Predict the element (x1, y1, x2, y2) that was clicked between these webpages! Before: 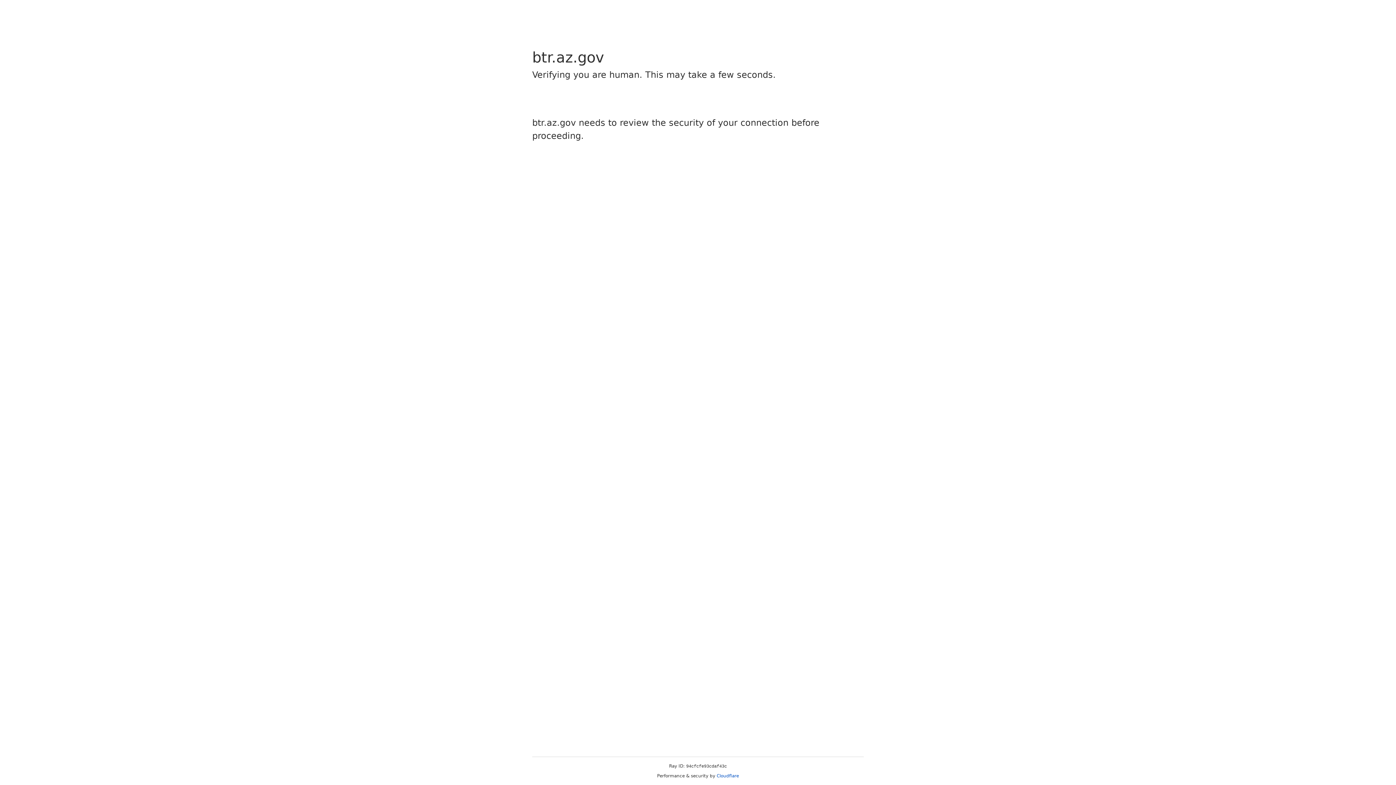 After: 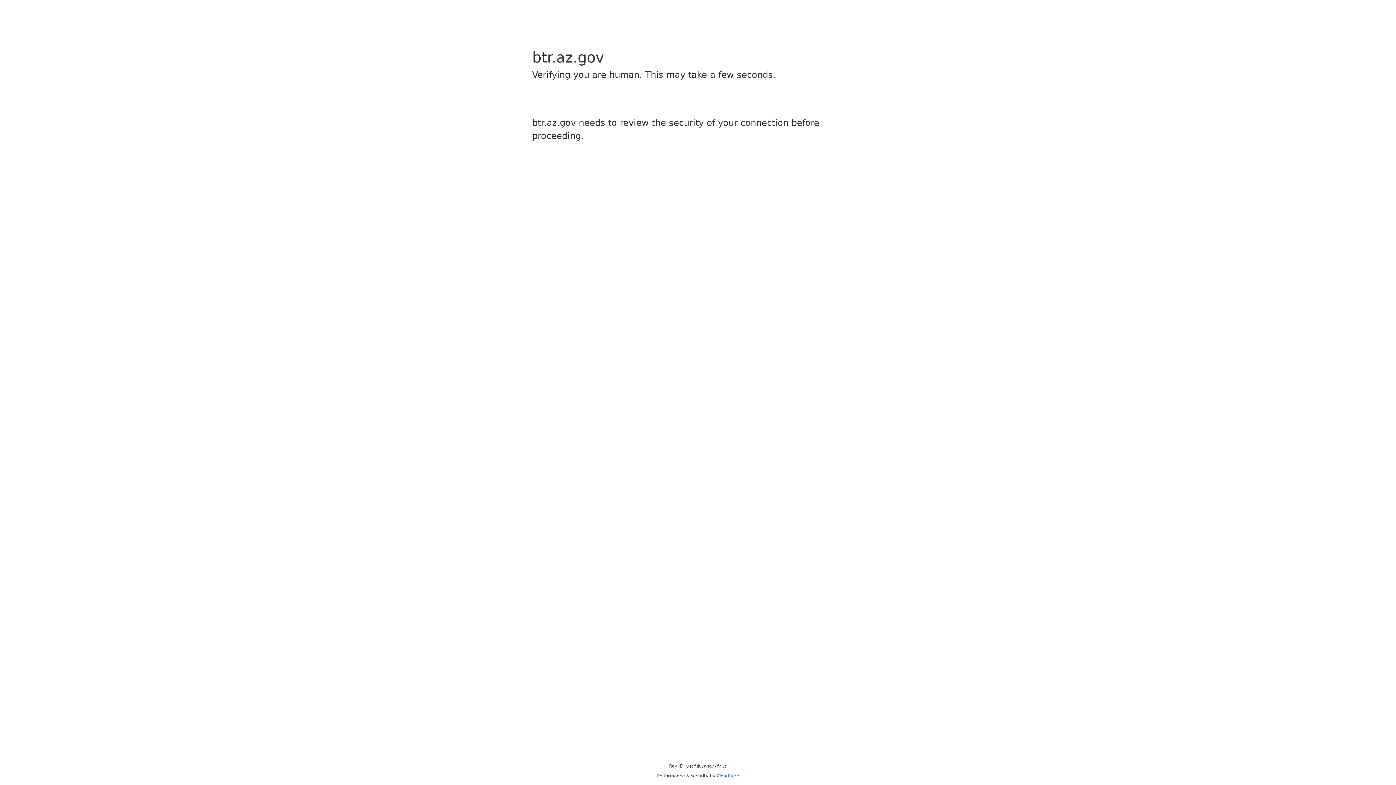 Action: label: Cloudflare bbox: (716, 773, 739, 778)